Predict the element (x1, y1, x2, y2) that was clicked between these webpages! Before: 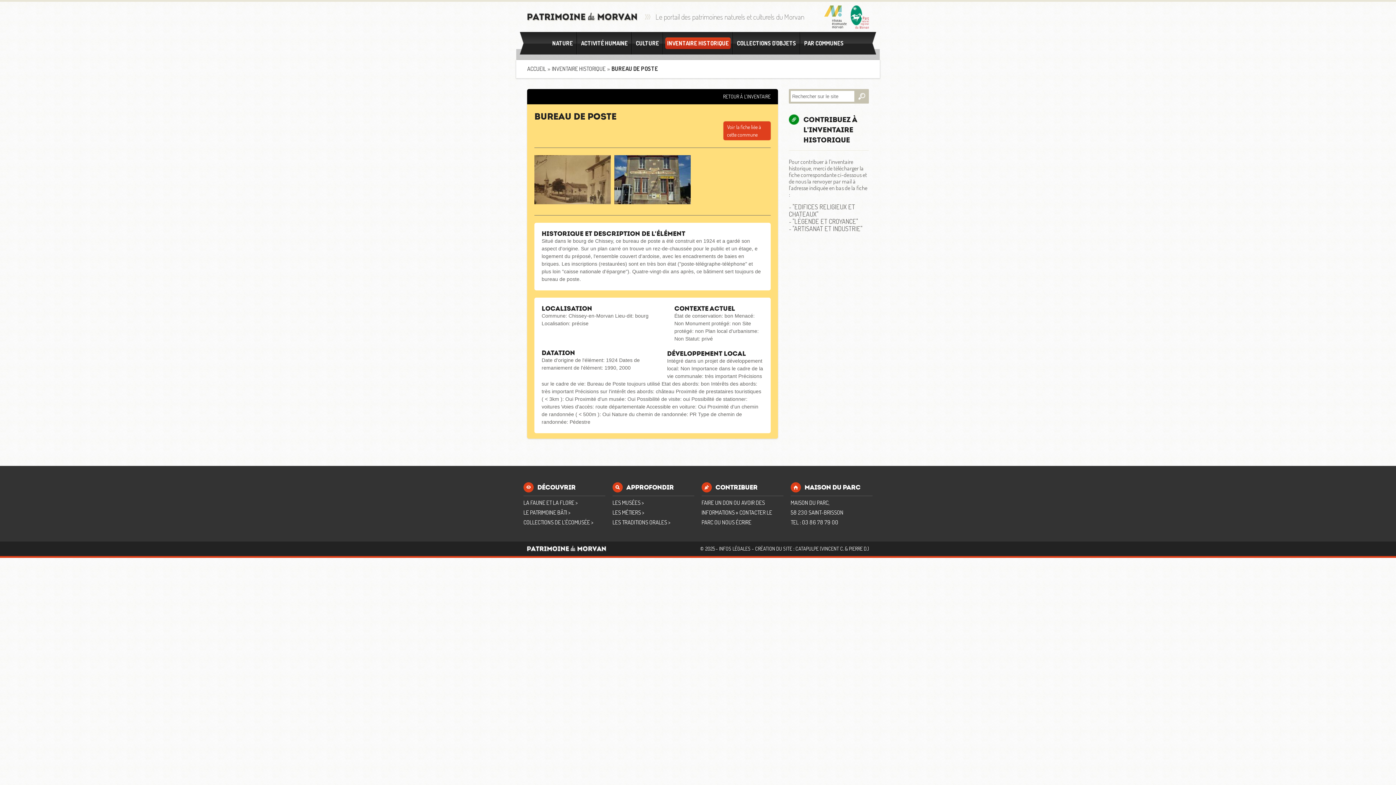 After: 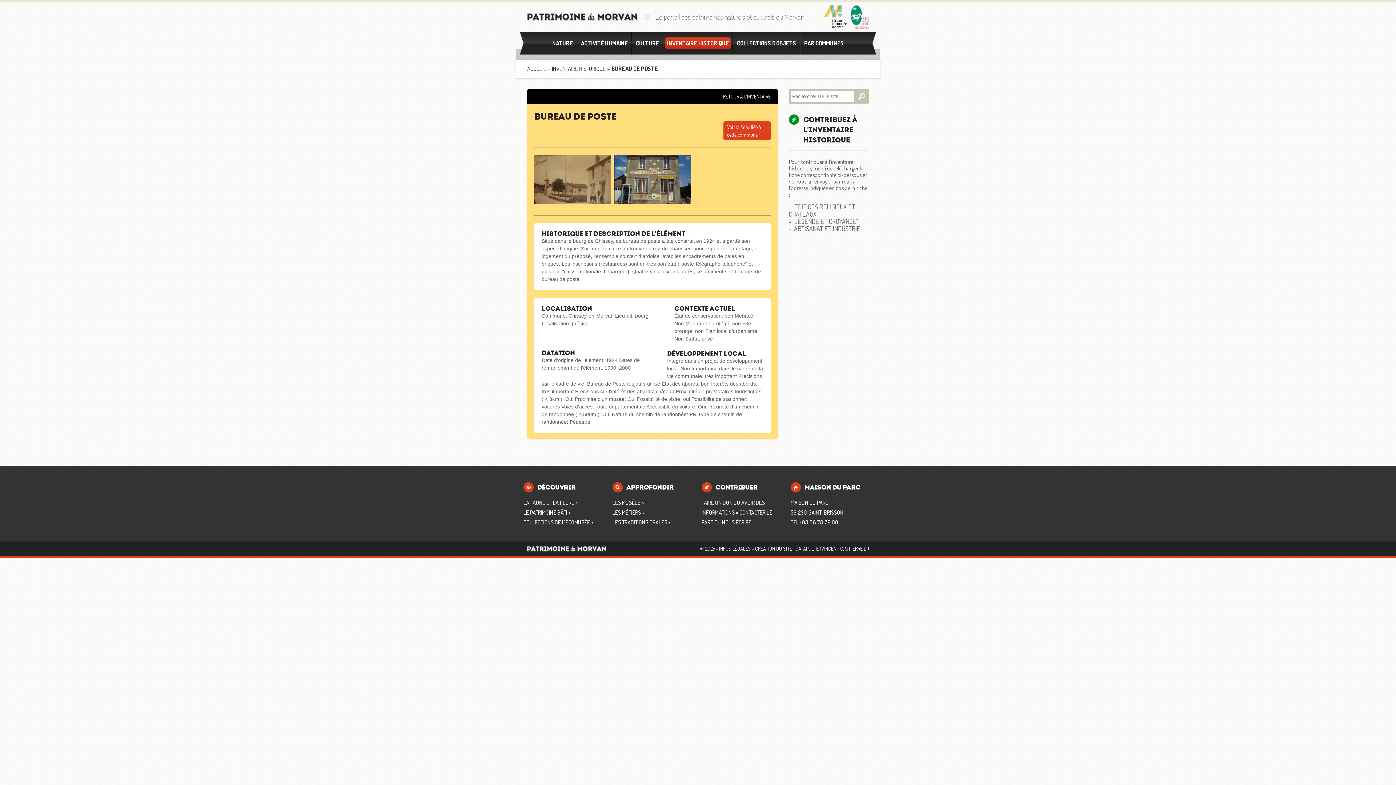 Action: bbox: (795, 545, 818, 552) label: CATAPULPE